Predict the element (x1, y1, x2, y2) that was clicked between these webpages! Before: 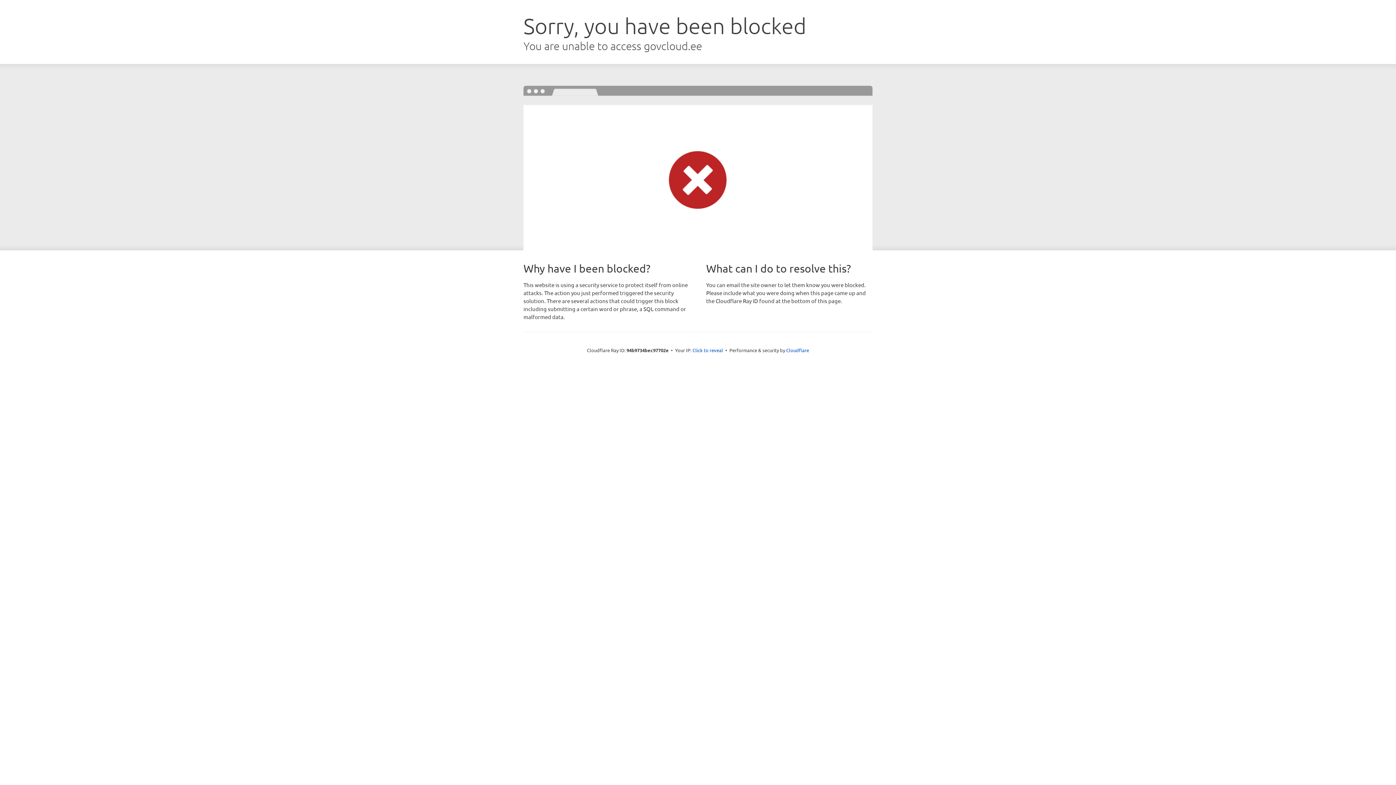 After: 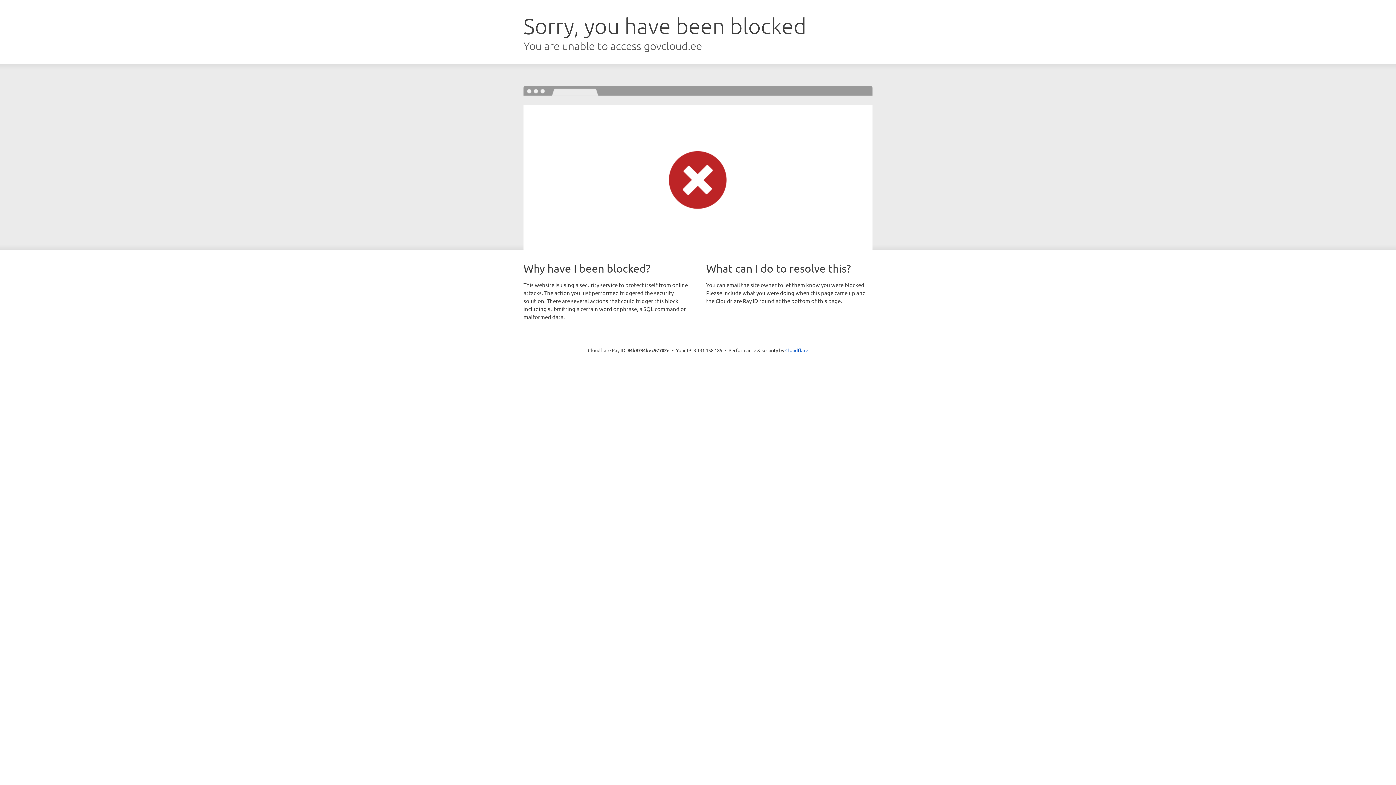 Action: label: Click to reveal bbox: (692, 346, 723, 353)